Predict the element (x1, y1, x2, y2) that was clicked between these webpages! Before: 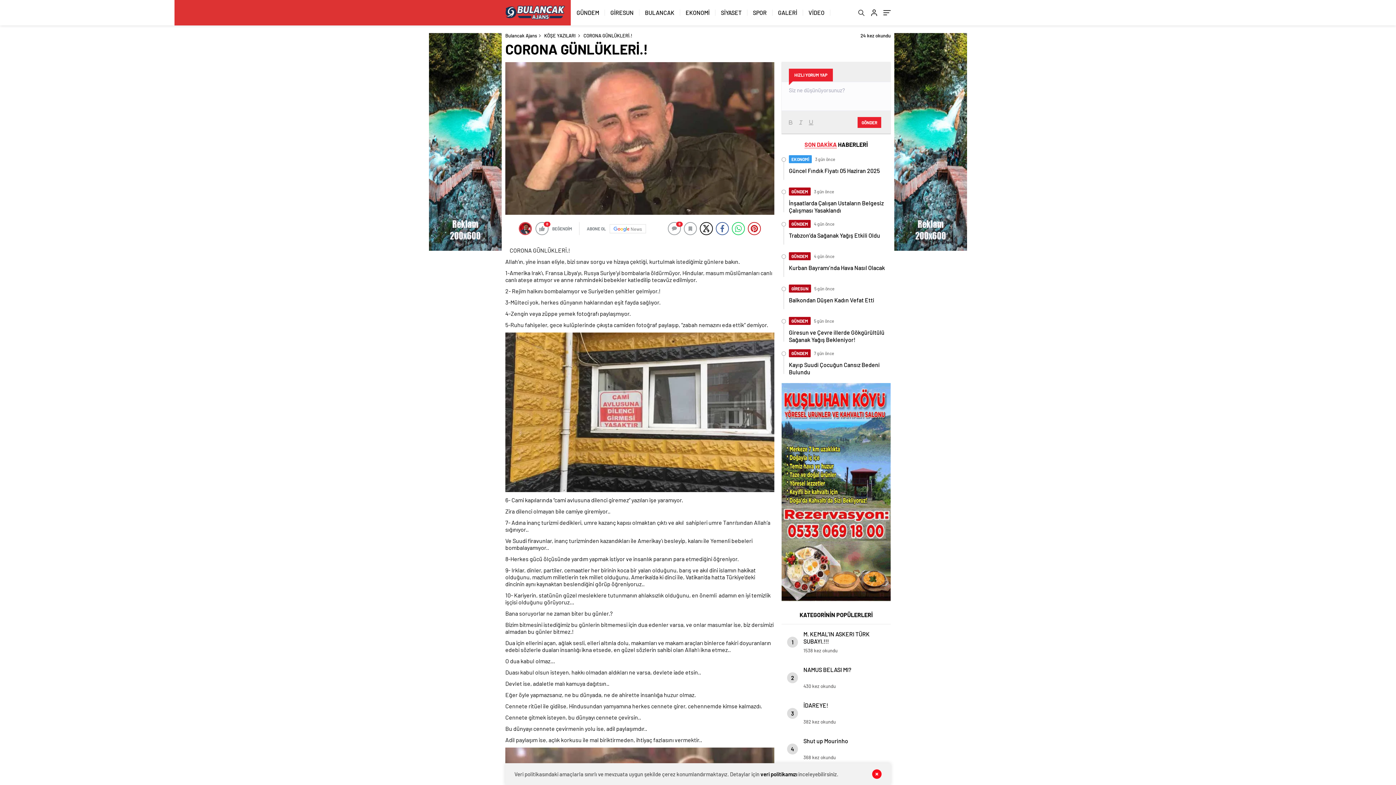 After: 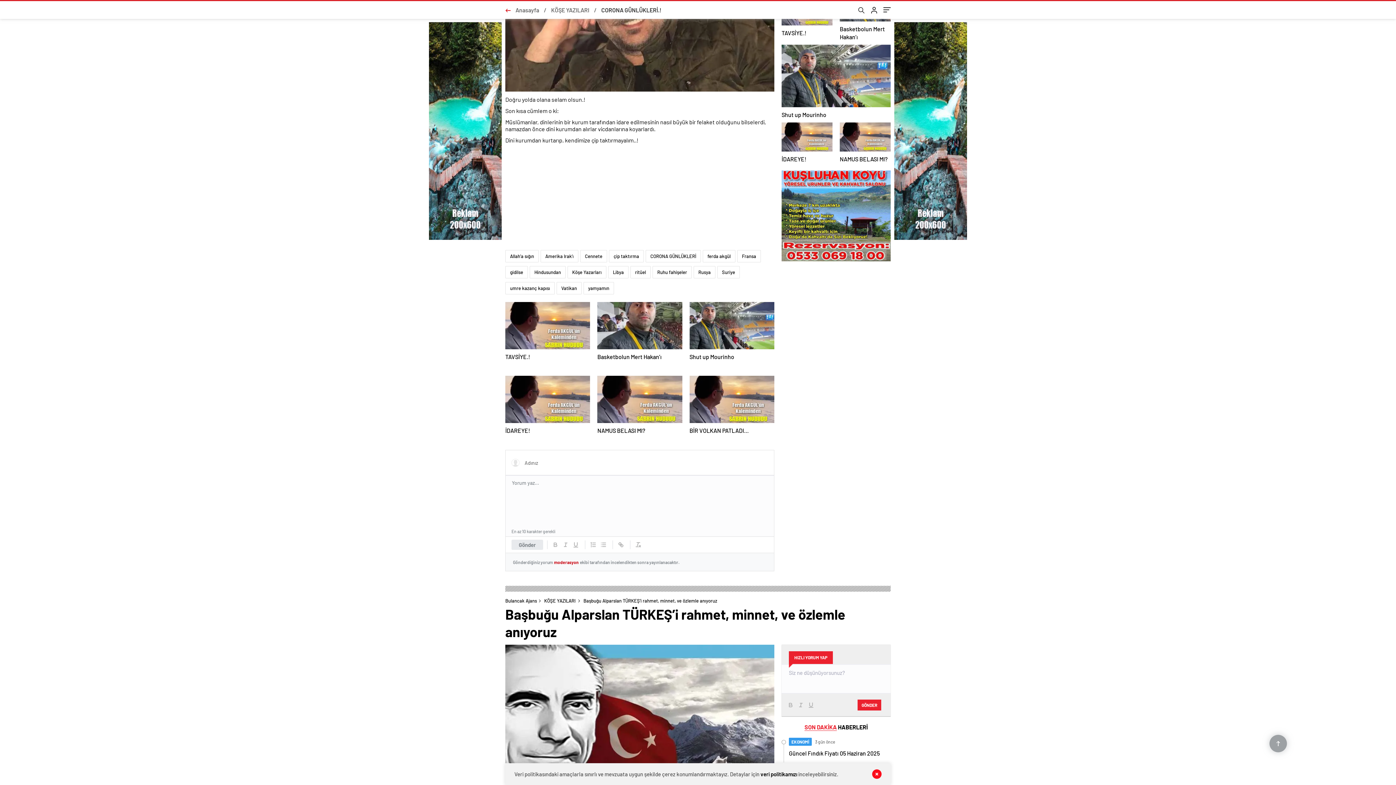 Action: label: 0 bbox: (668, 222, 681, 235)